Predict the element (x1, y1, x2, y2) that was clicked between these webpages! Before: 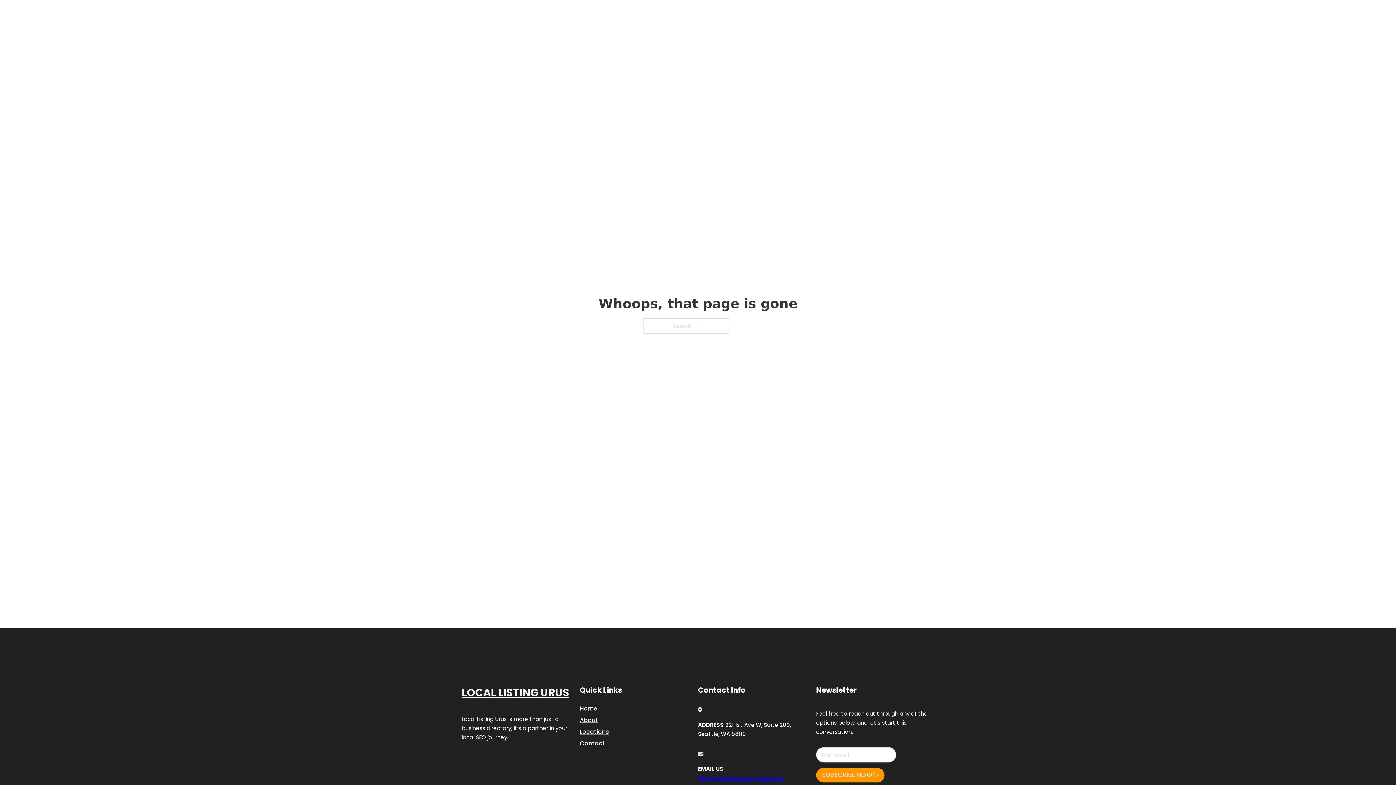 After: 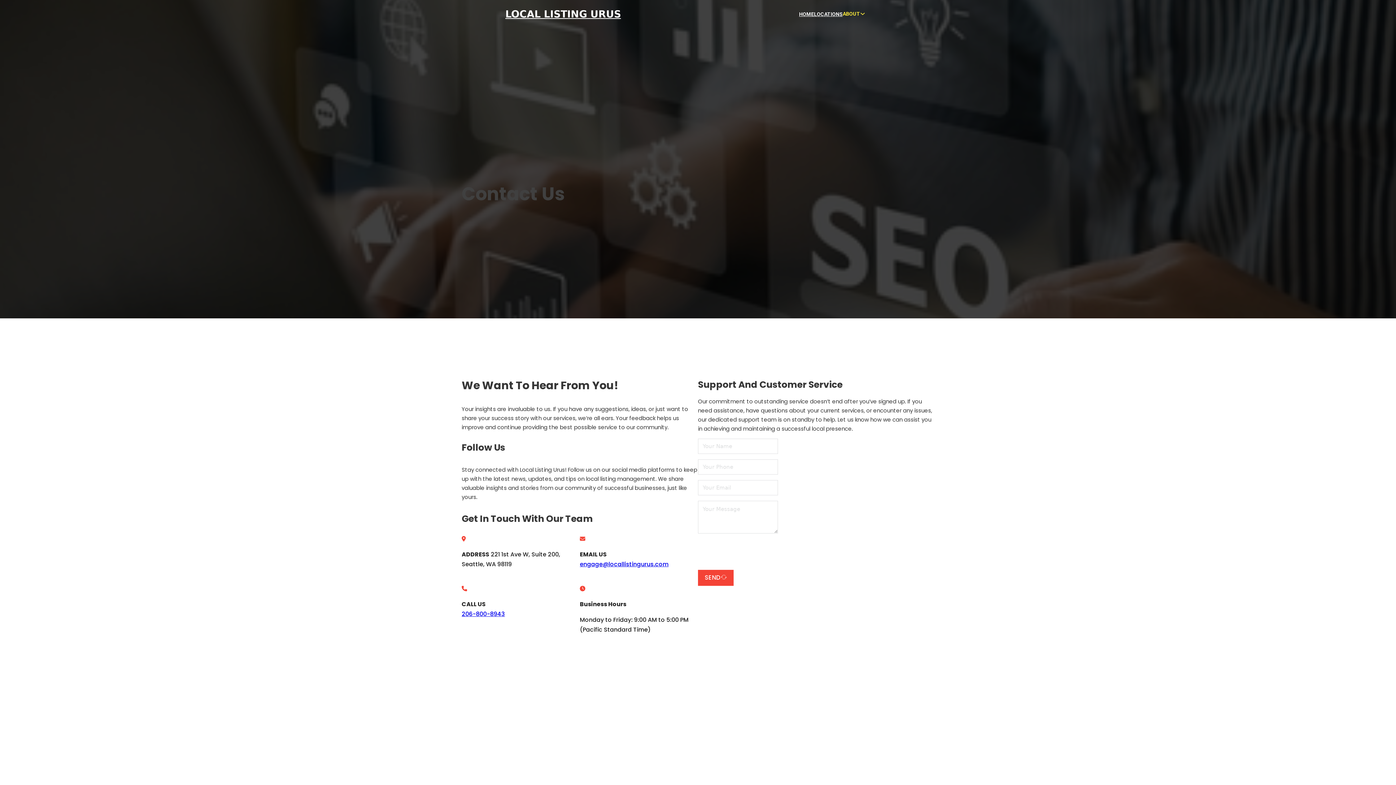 Action: bbox: (580, 738, 605, 748) label: Contact